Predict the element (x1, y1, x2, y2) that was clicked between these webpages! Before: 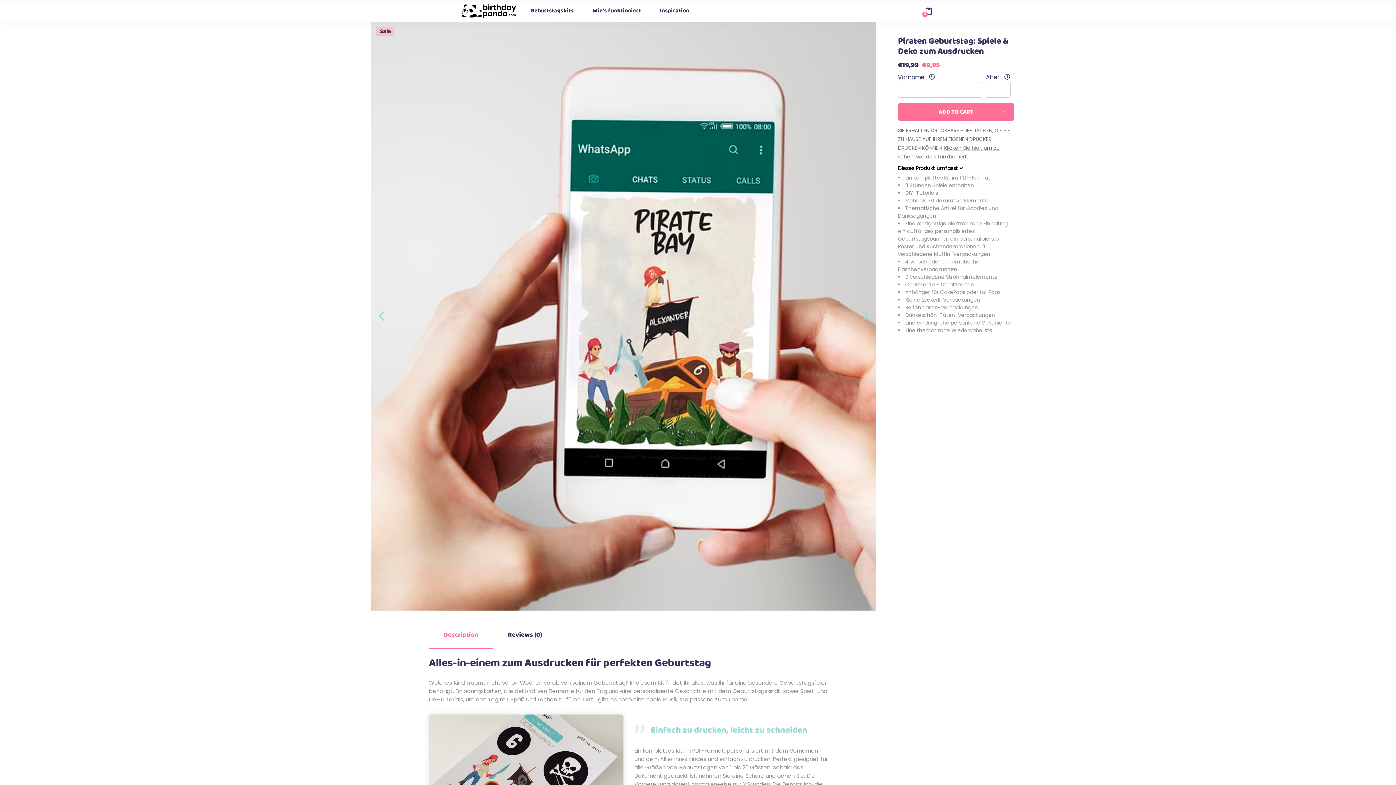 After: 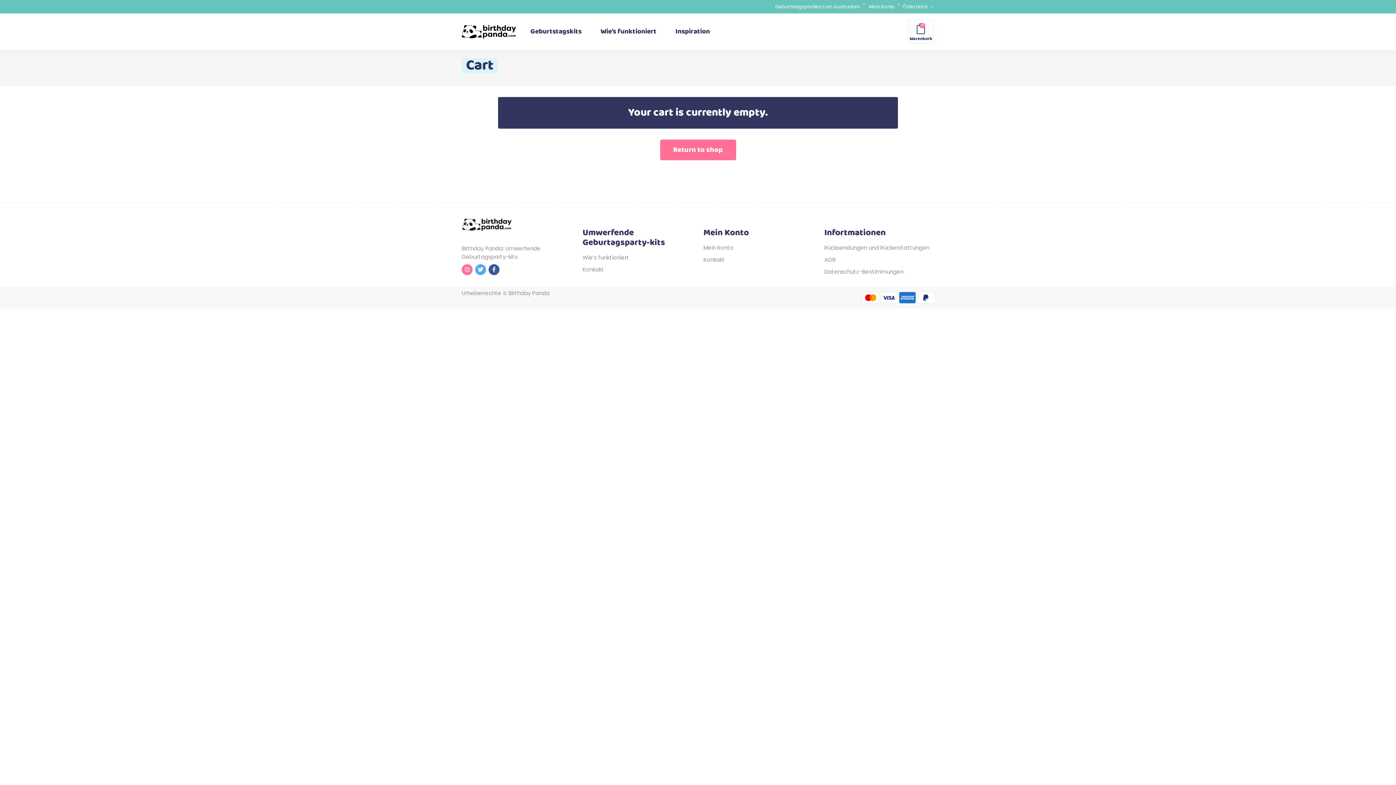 Action: bbox: (923, 0, 934, 21) label: 0